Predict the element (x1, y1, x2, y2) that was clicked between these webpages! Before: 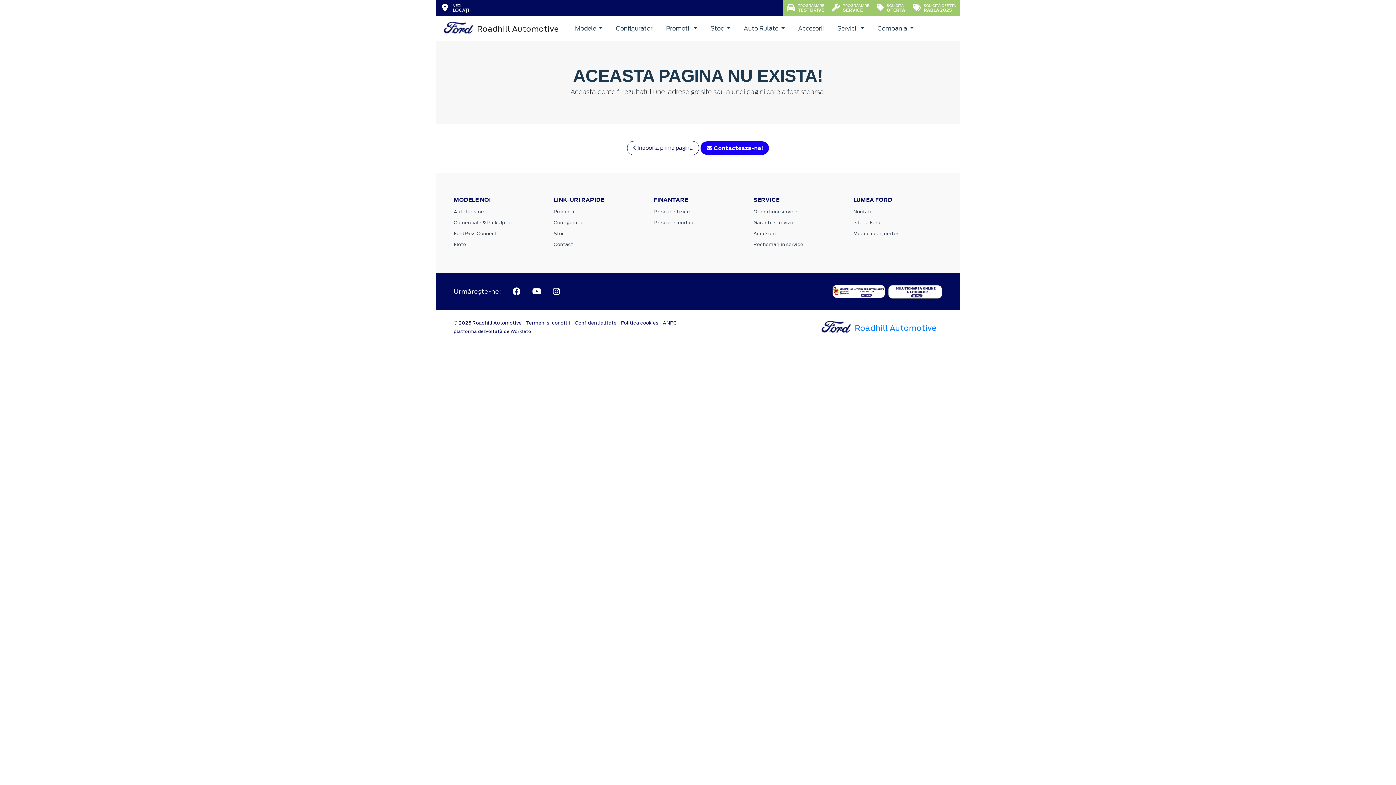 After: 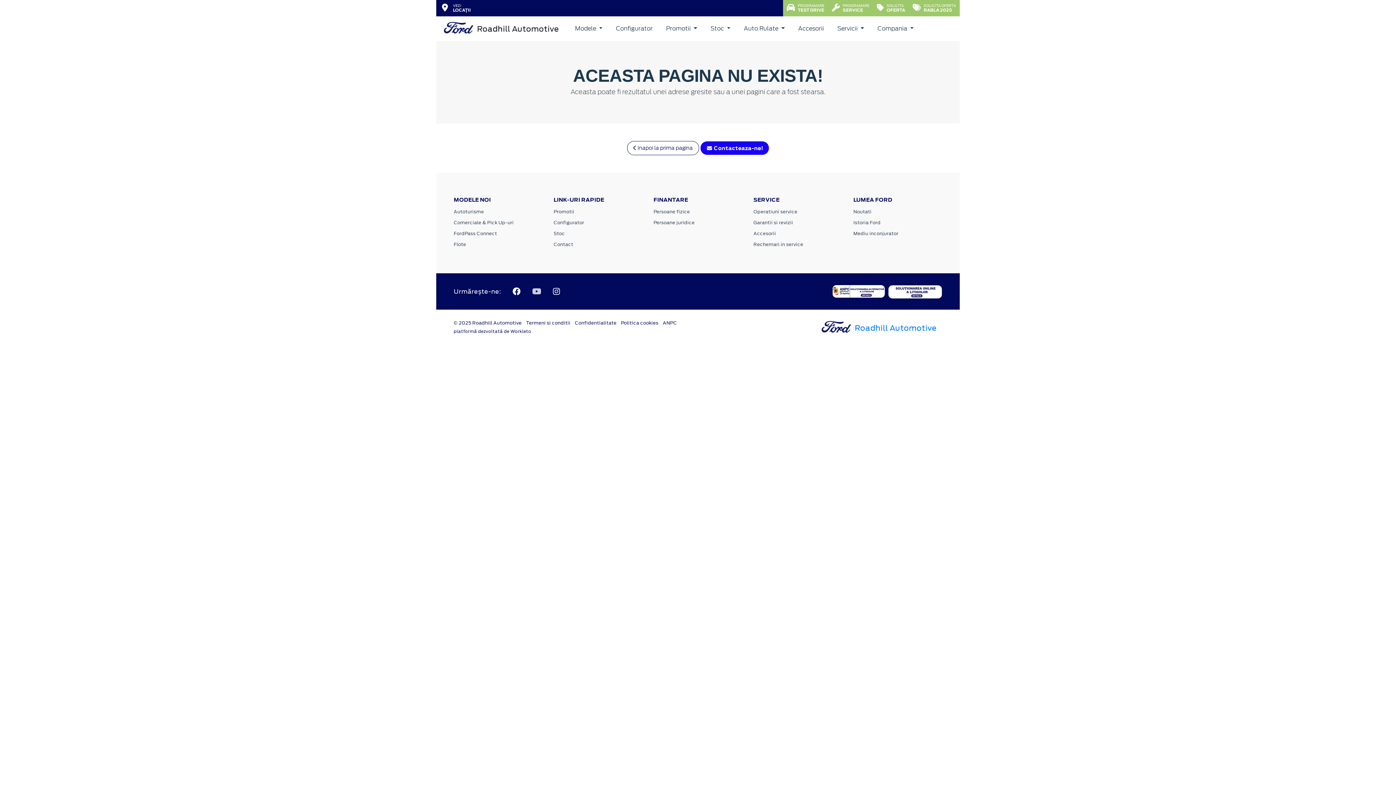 Action: bbox: (532, 285, 541, 297)